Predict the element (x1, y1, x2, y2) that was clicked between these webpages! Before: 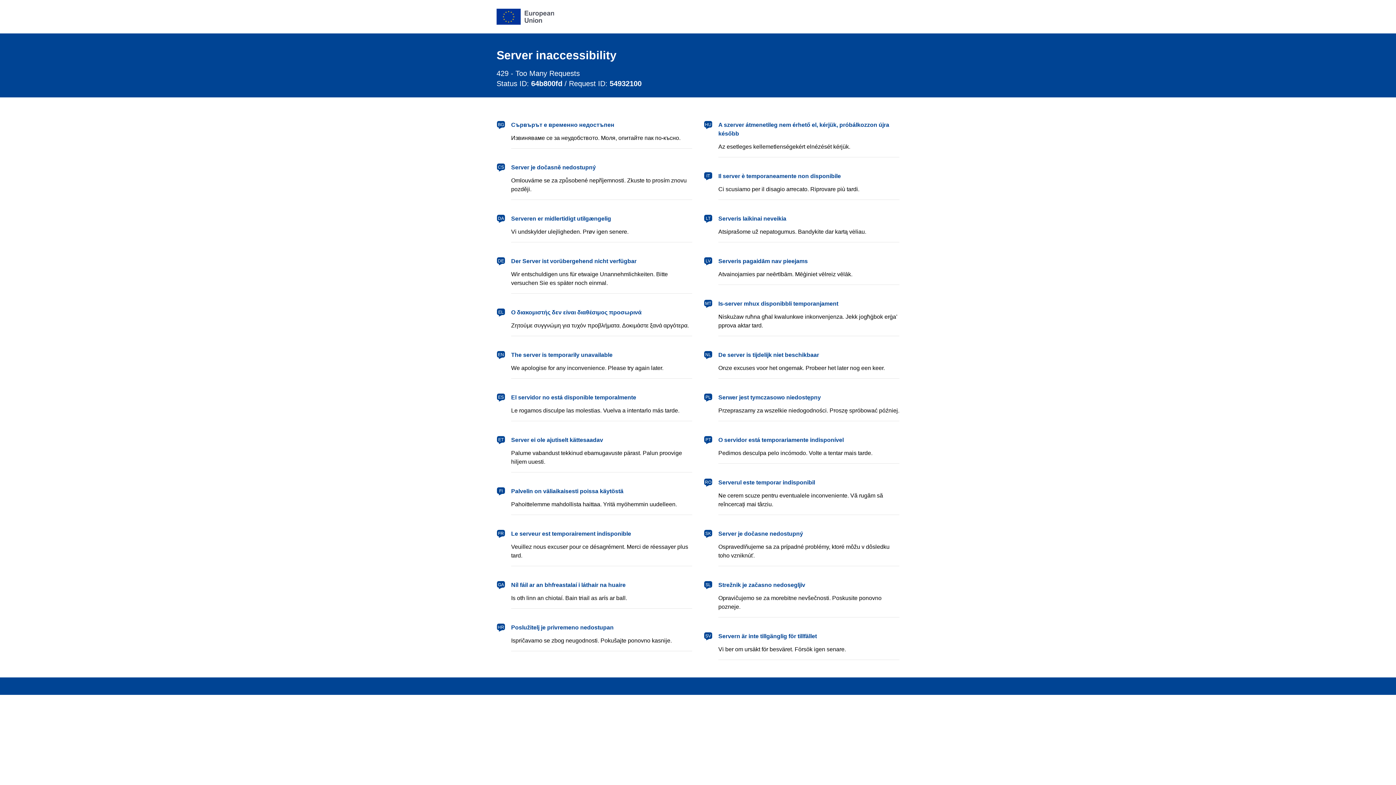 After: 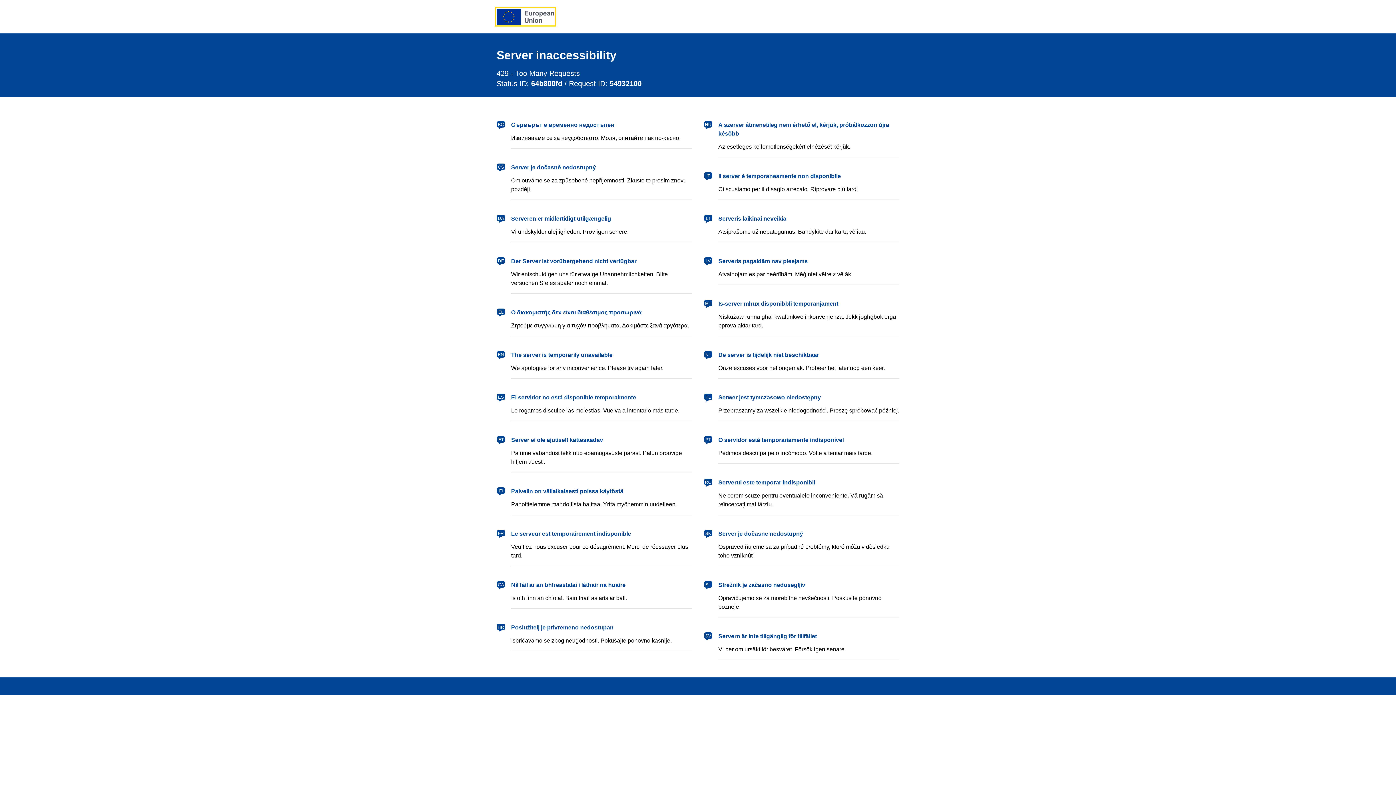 Action: label: European Union bbox: (496, 8, 554, 24)